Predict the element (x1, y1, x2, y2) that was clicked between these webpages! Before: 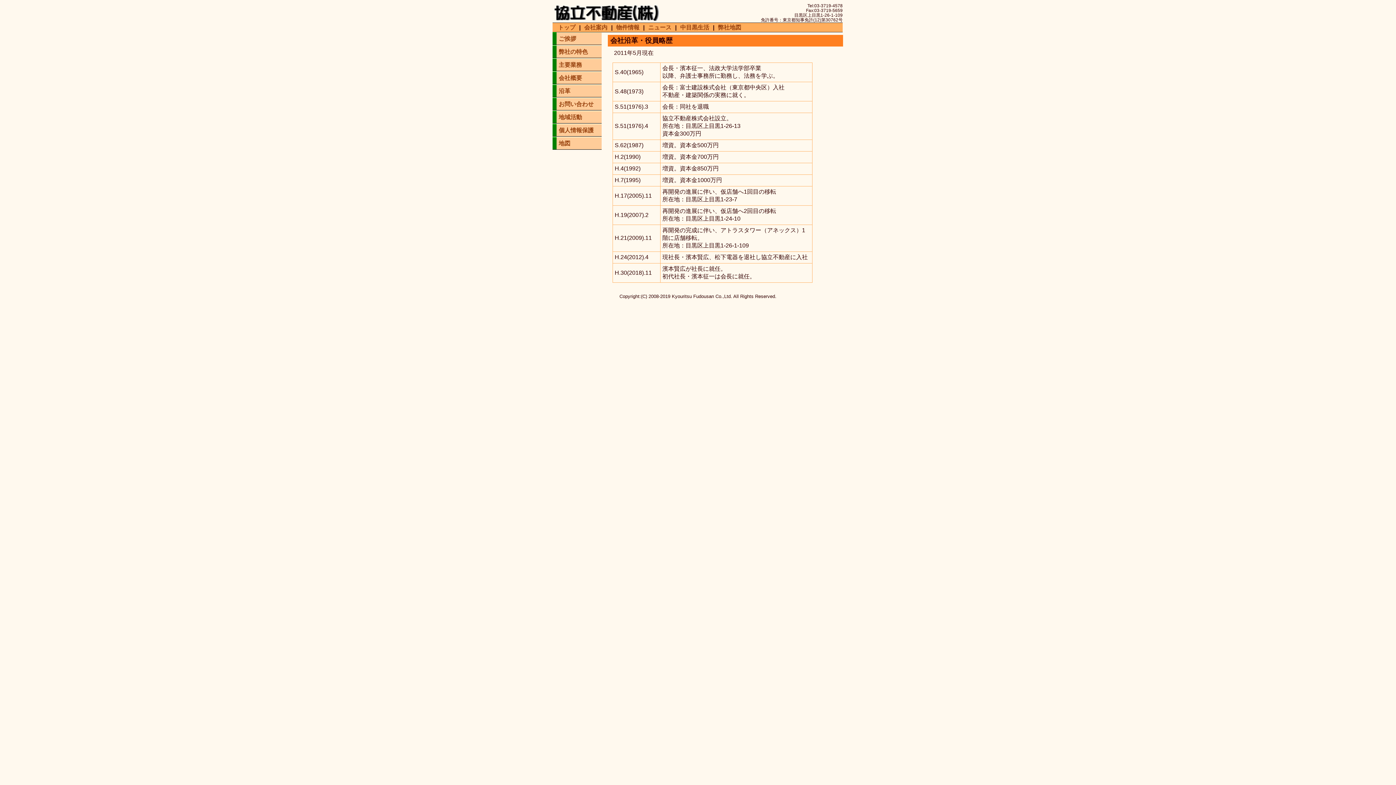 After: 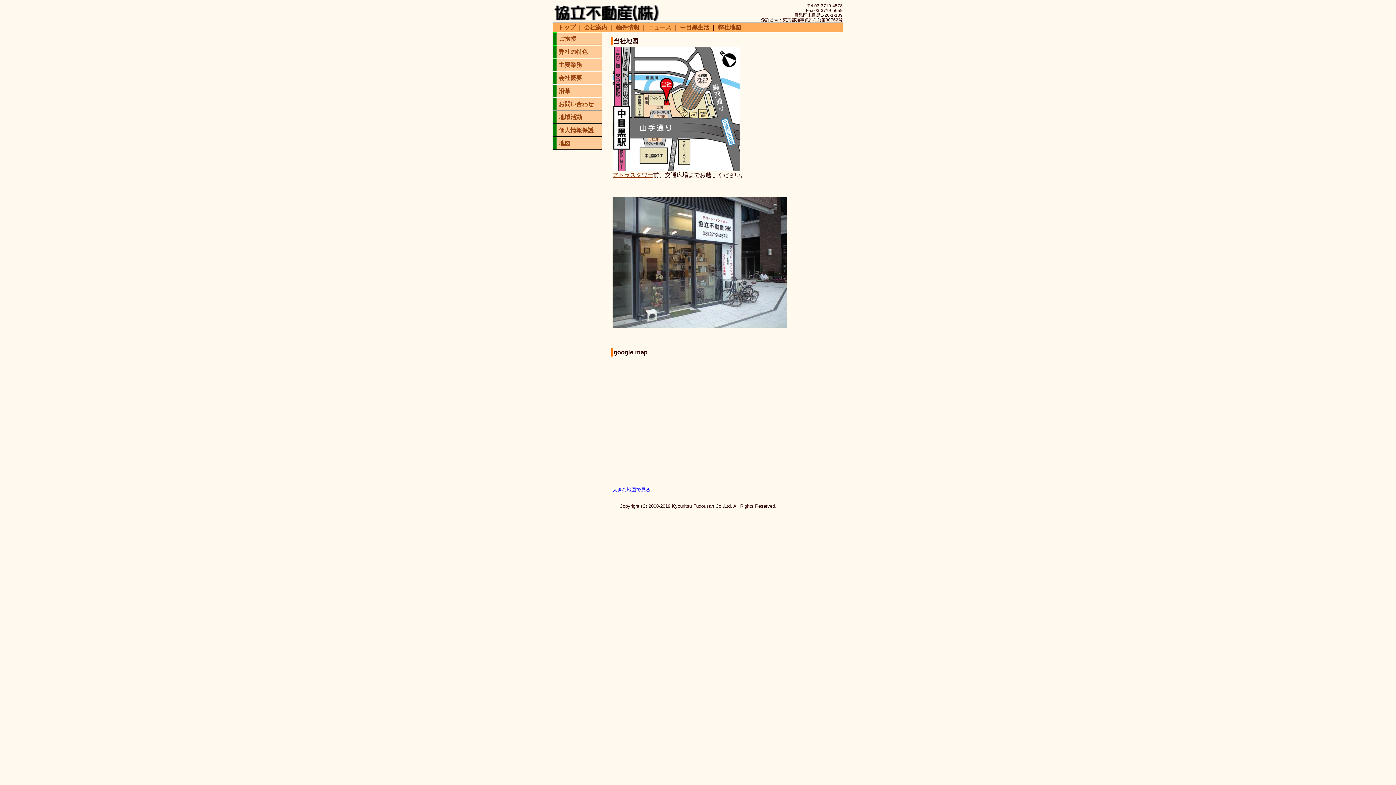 Action: label: 弊社地図 bbox: (718, 24, 741, 30)